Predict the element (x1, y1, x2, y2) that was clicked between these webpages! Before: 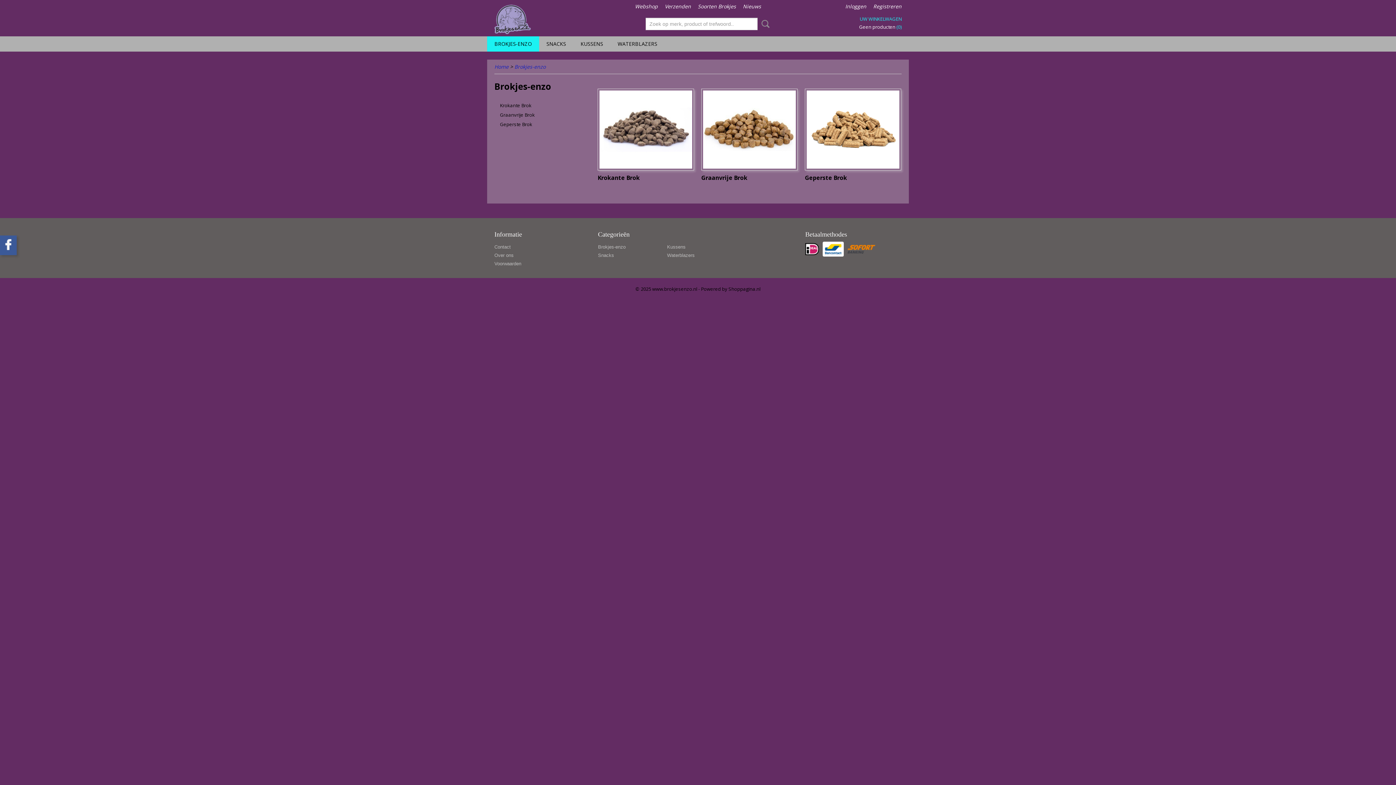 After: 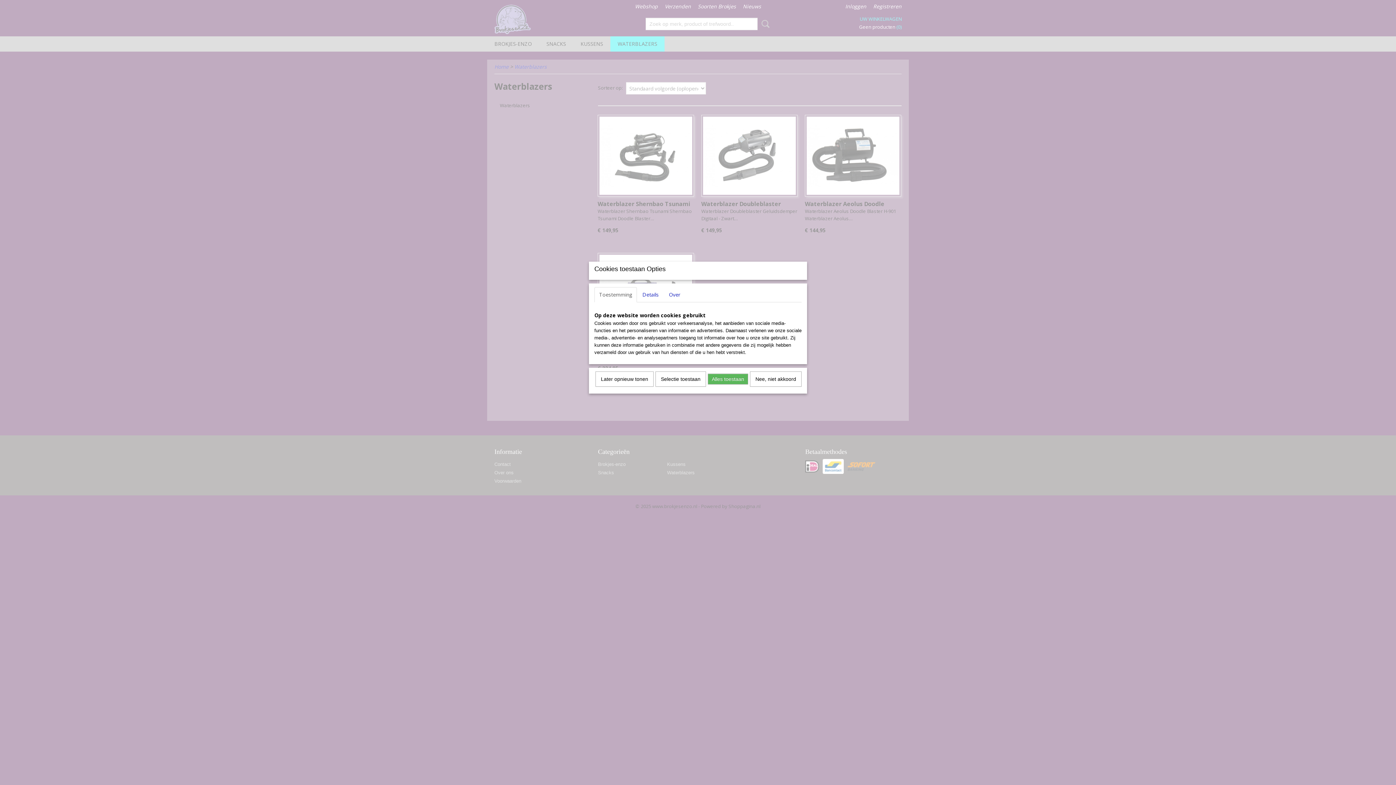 Action: label: WATERBLAZERS bbox: (610, 36, 664, 51)